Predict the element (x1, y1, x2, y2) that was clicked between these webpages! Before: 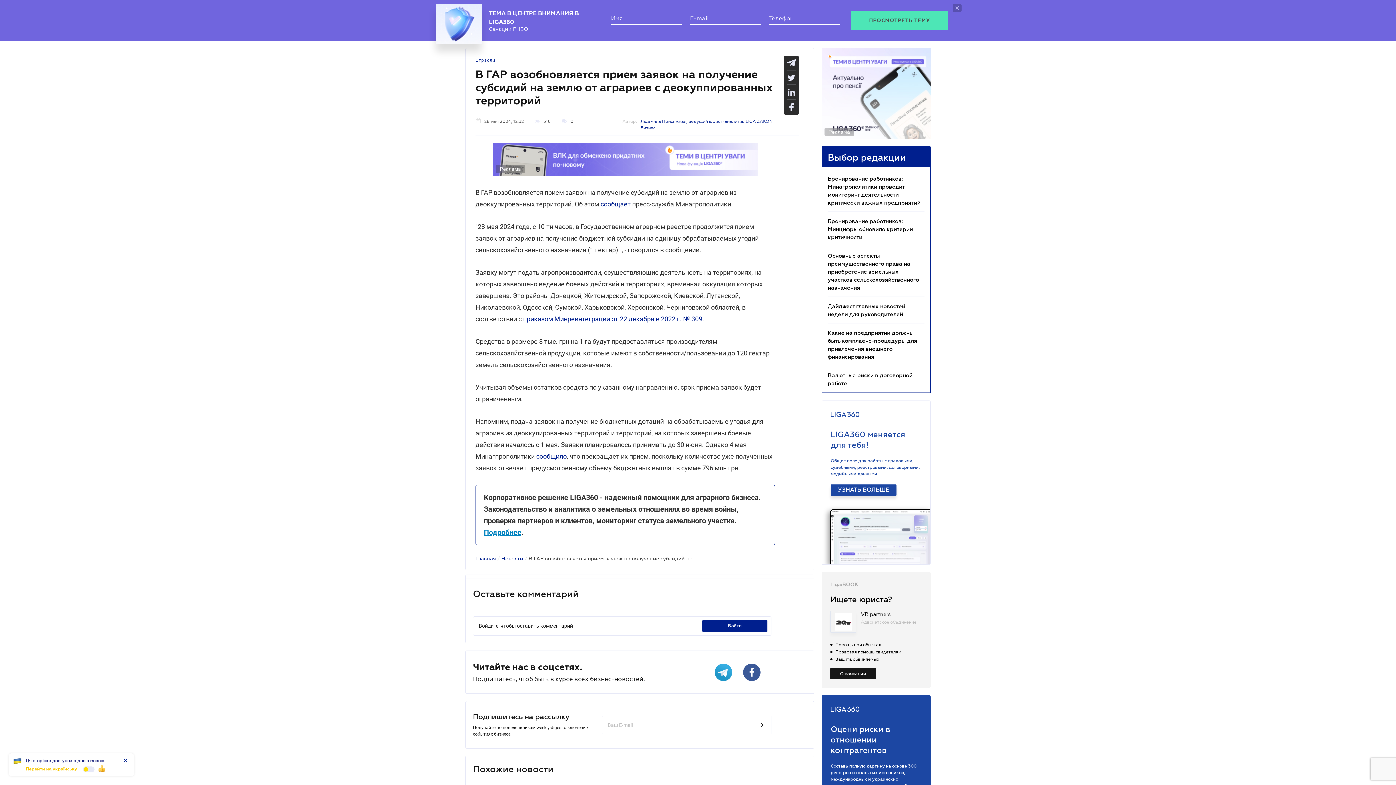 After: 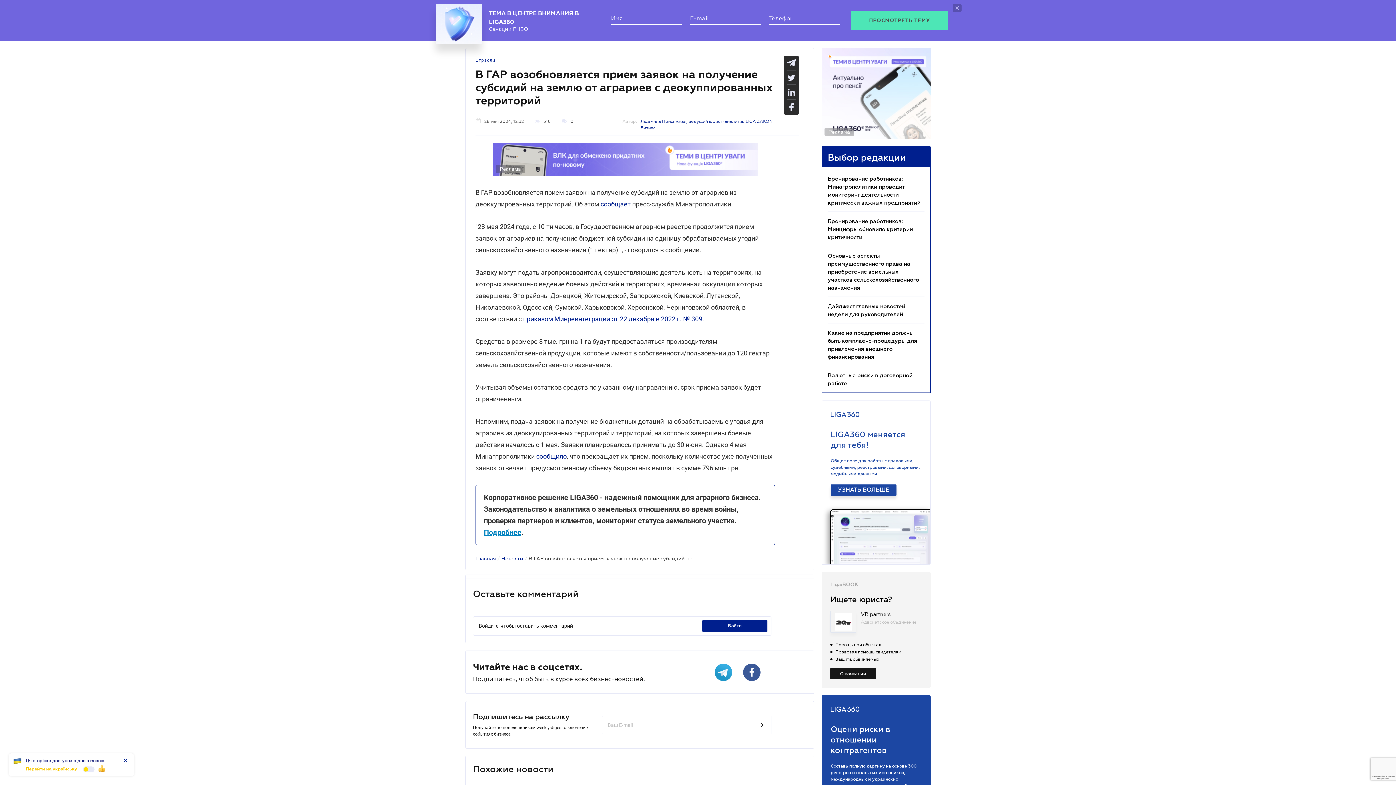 Action: bbox: (743, 656, 760, 674)